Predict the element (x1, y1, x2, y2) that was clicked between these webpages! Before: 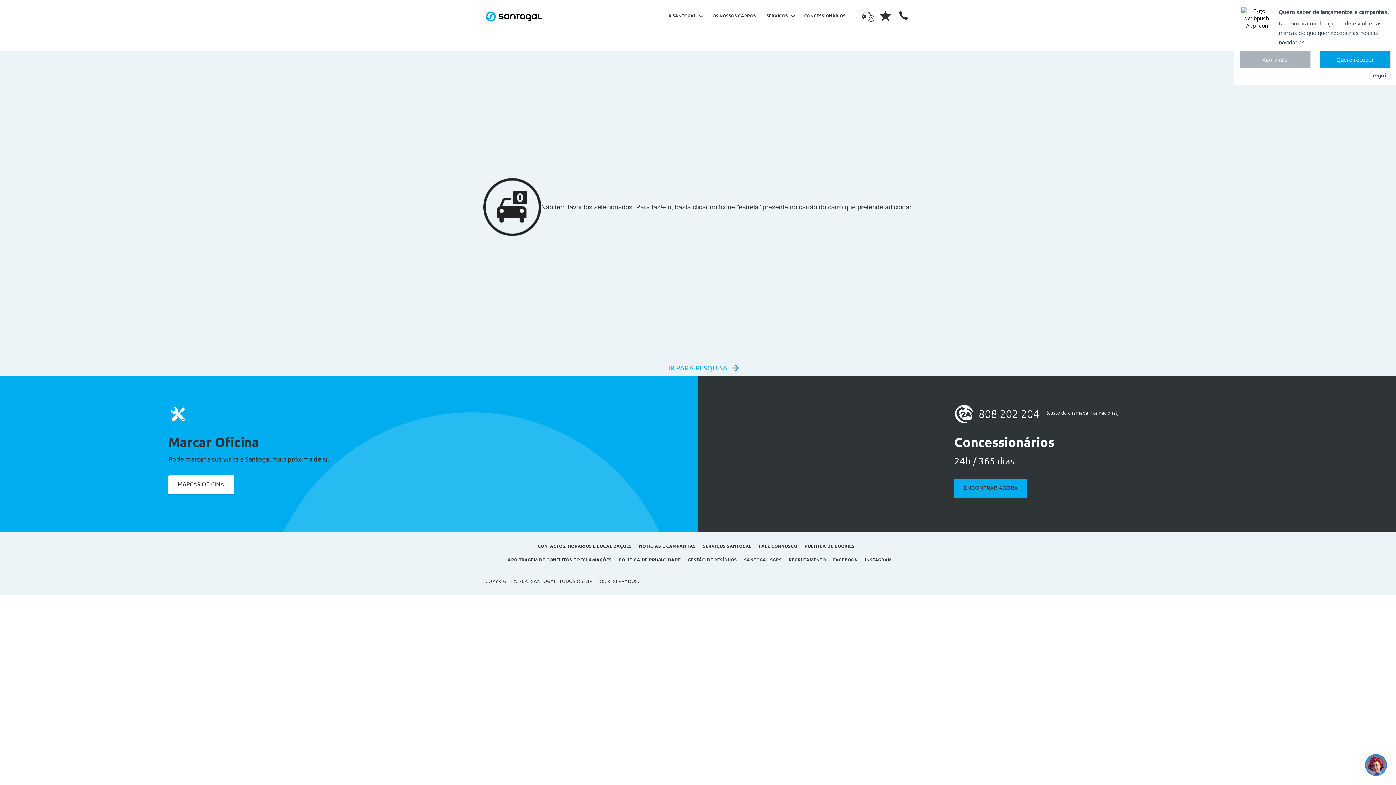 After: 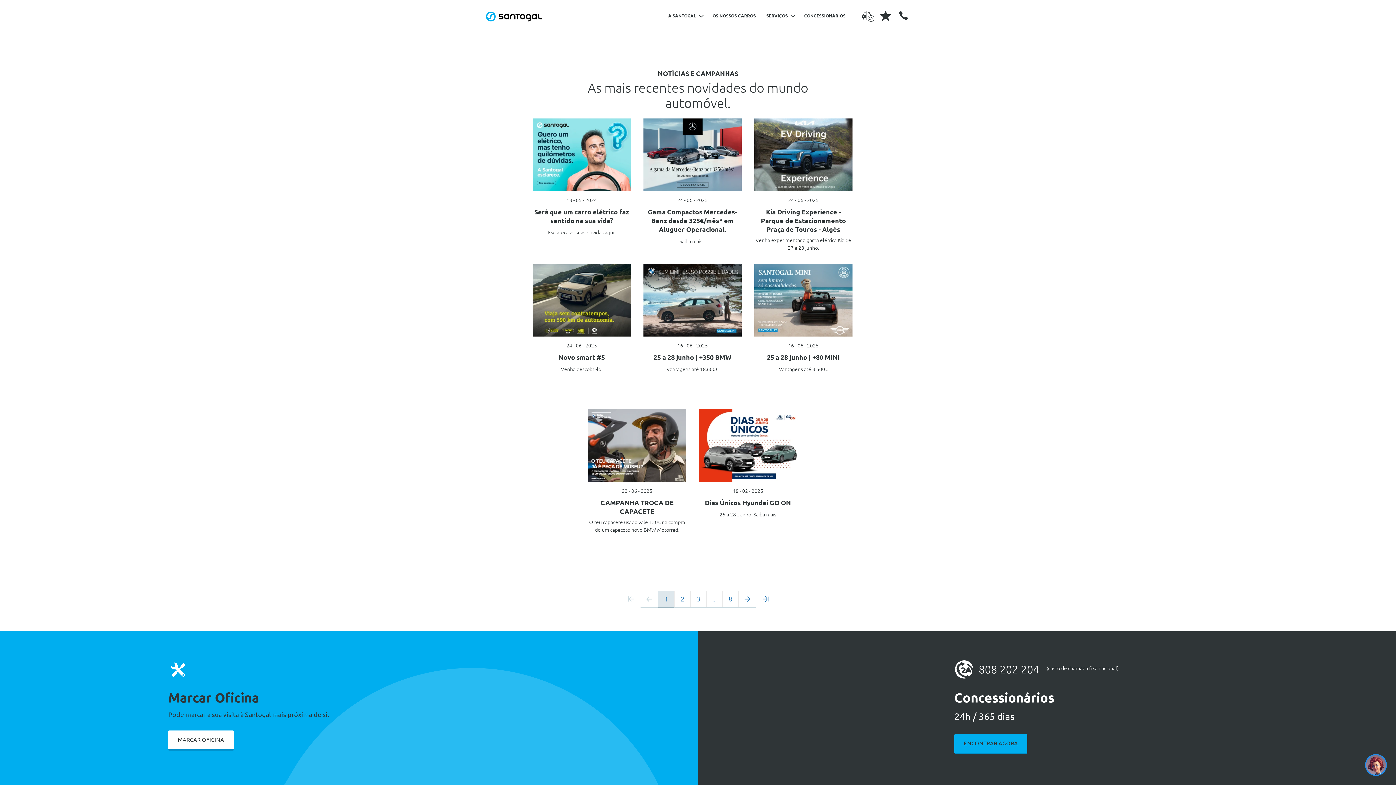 Action: bbox: (637, 539, 697, 553) label: NOTÍCIAS E CAMPANHAS